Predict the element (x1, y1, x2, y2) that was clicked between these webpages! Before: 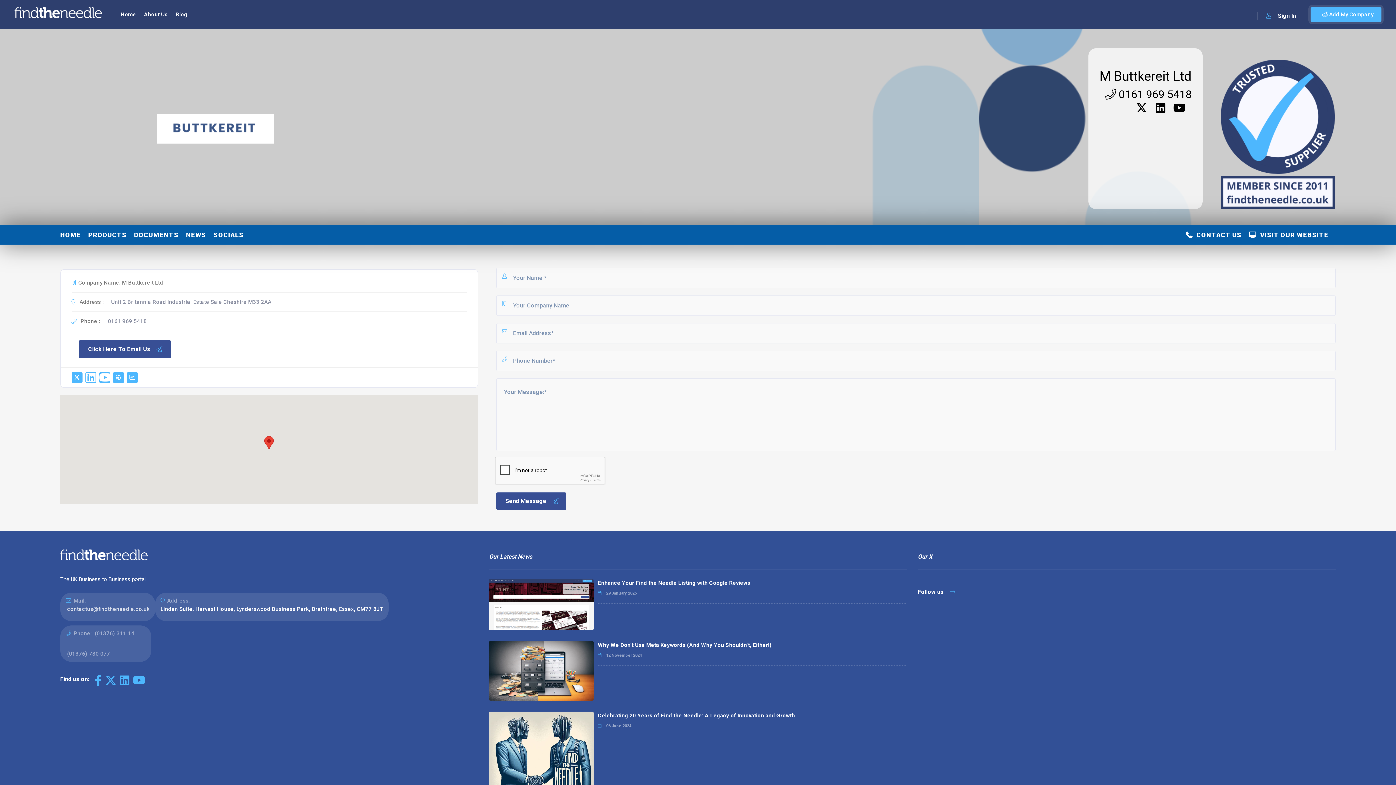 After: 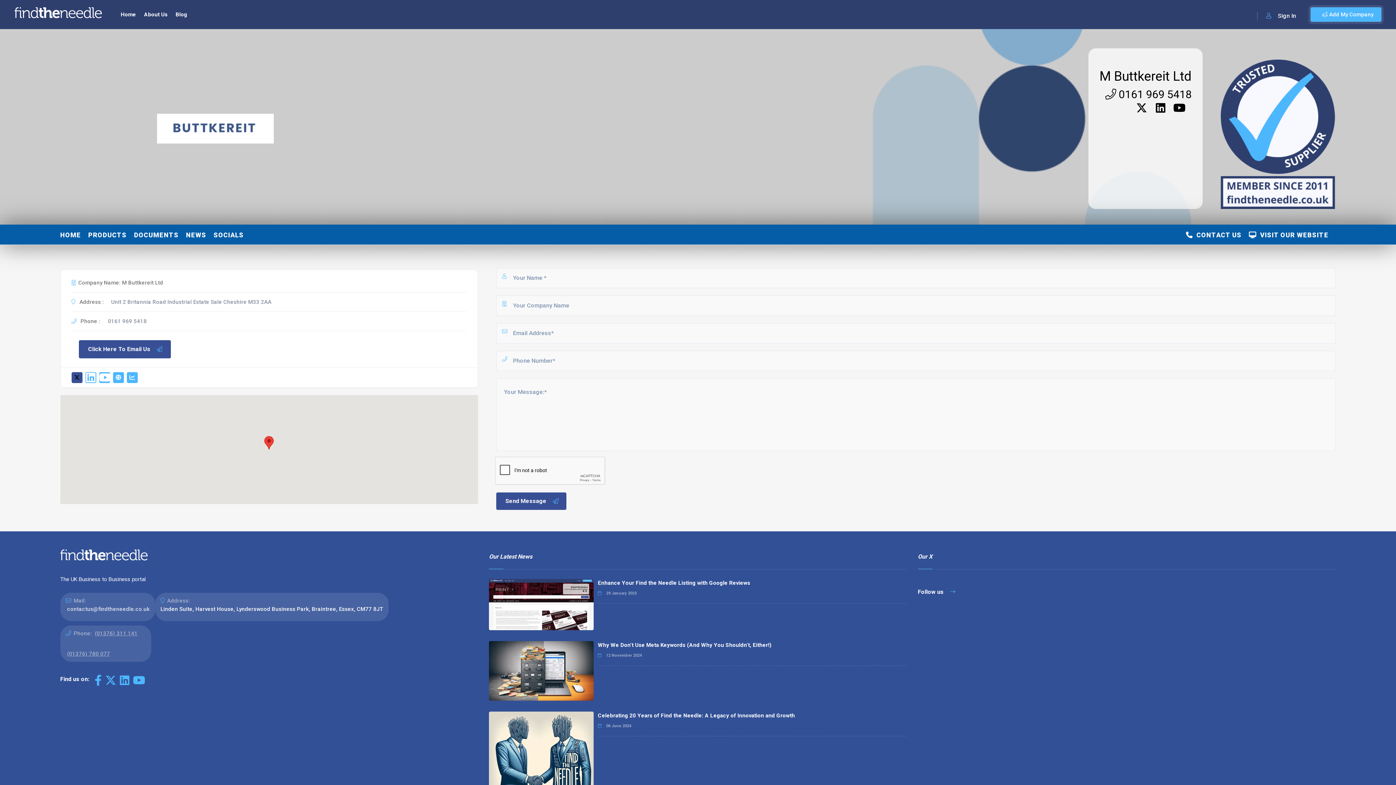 Action: bbox: (71, 372, 82, 383)